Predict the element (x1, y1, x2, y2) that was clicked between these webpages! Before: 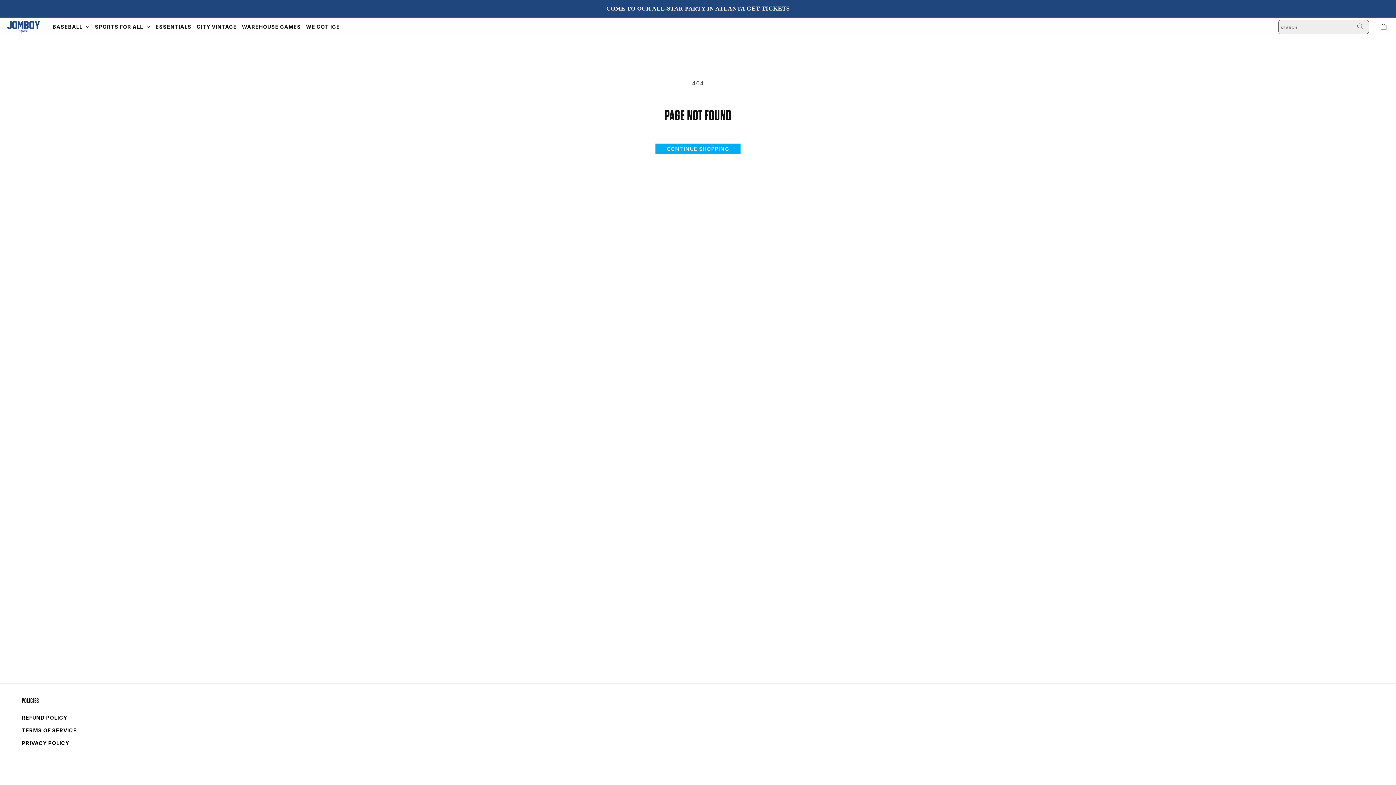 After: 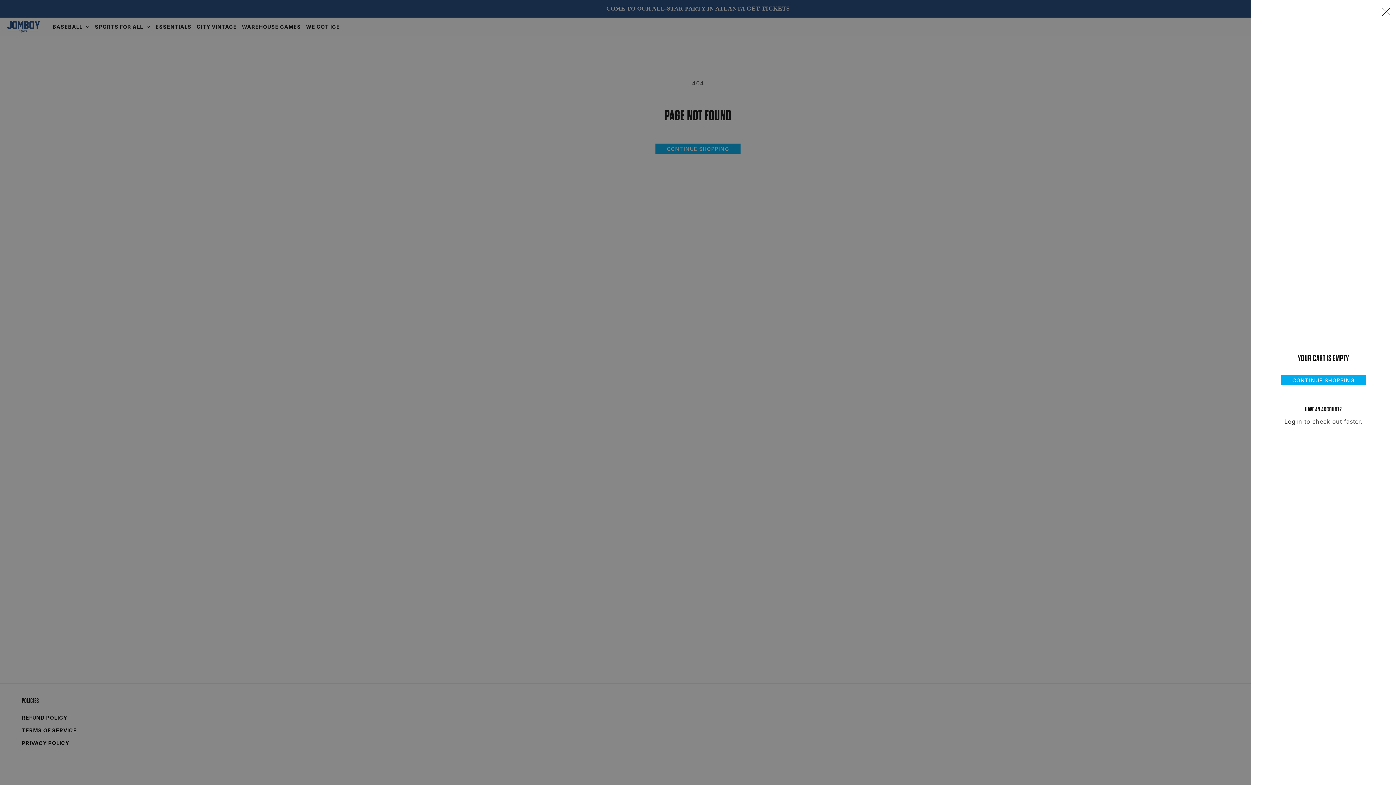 Action: bbox: (1378, 17, 1389, 36) label: CART